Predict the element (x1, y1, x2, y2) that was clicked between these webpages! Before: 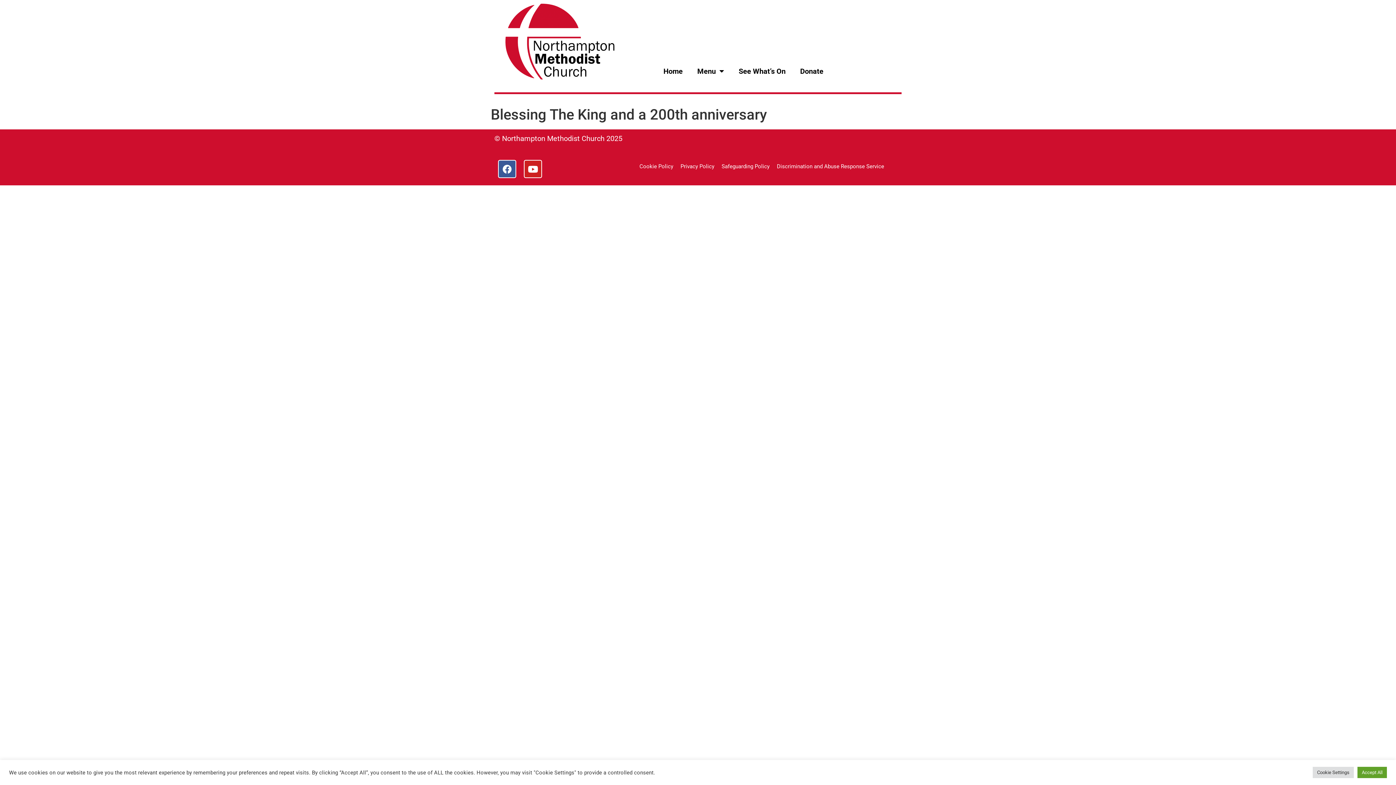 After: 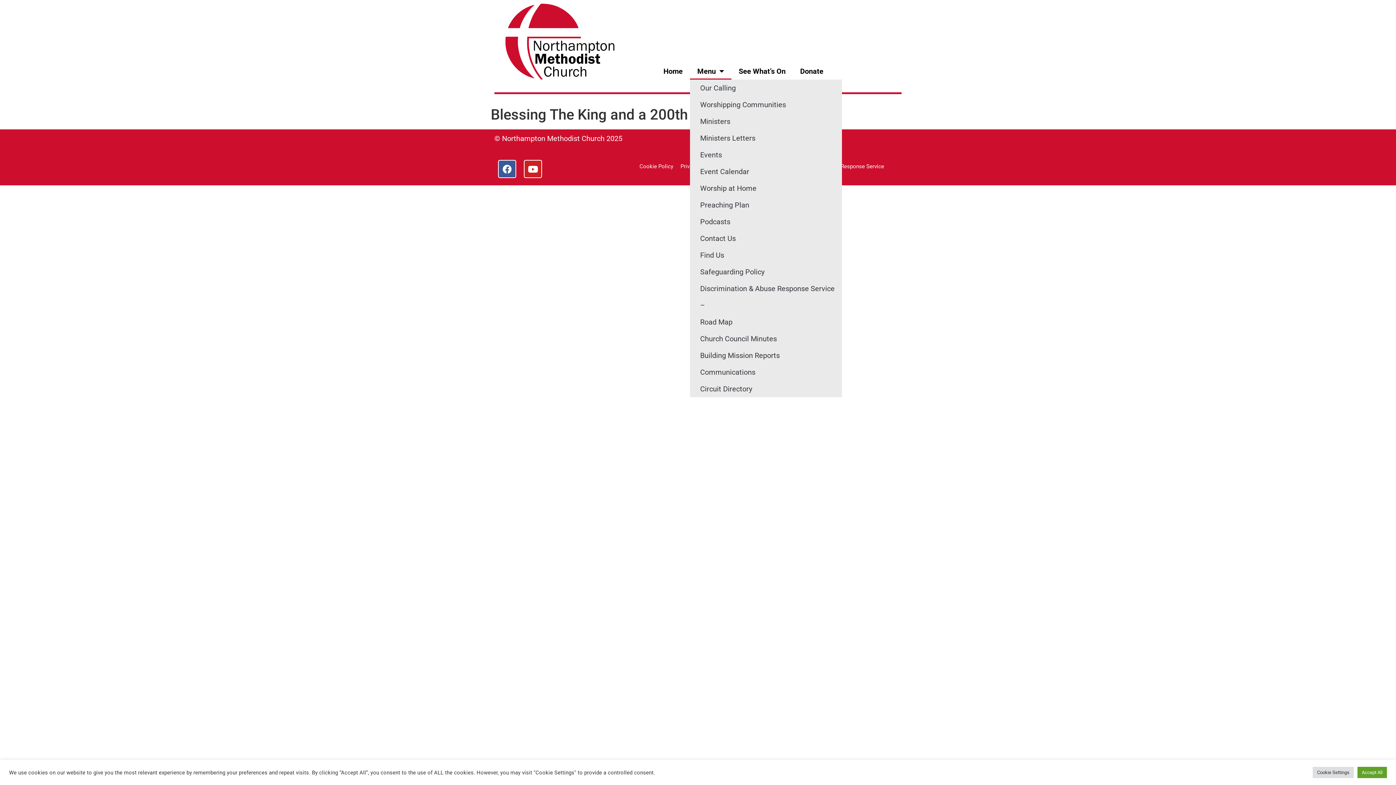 Action: label: Menu bbox: (690, 62, 731, 79)